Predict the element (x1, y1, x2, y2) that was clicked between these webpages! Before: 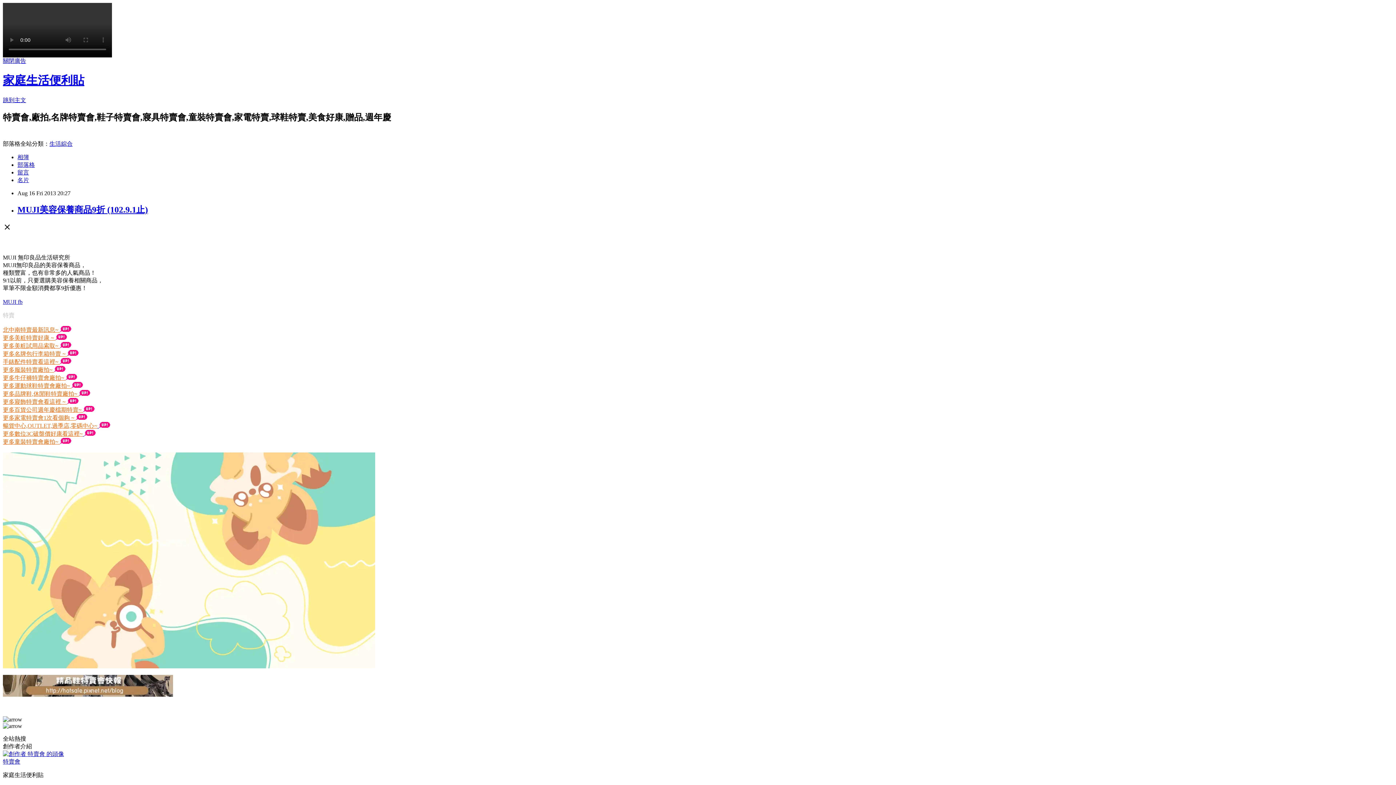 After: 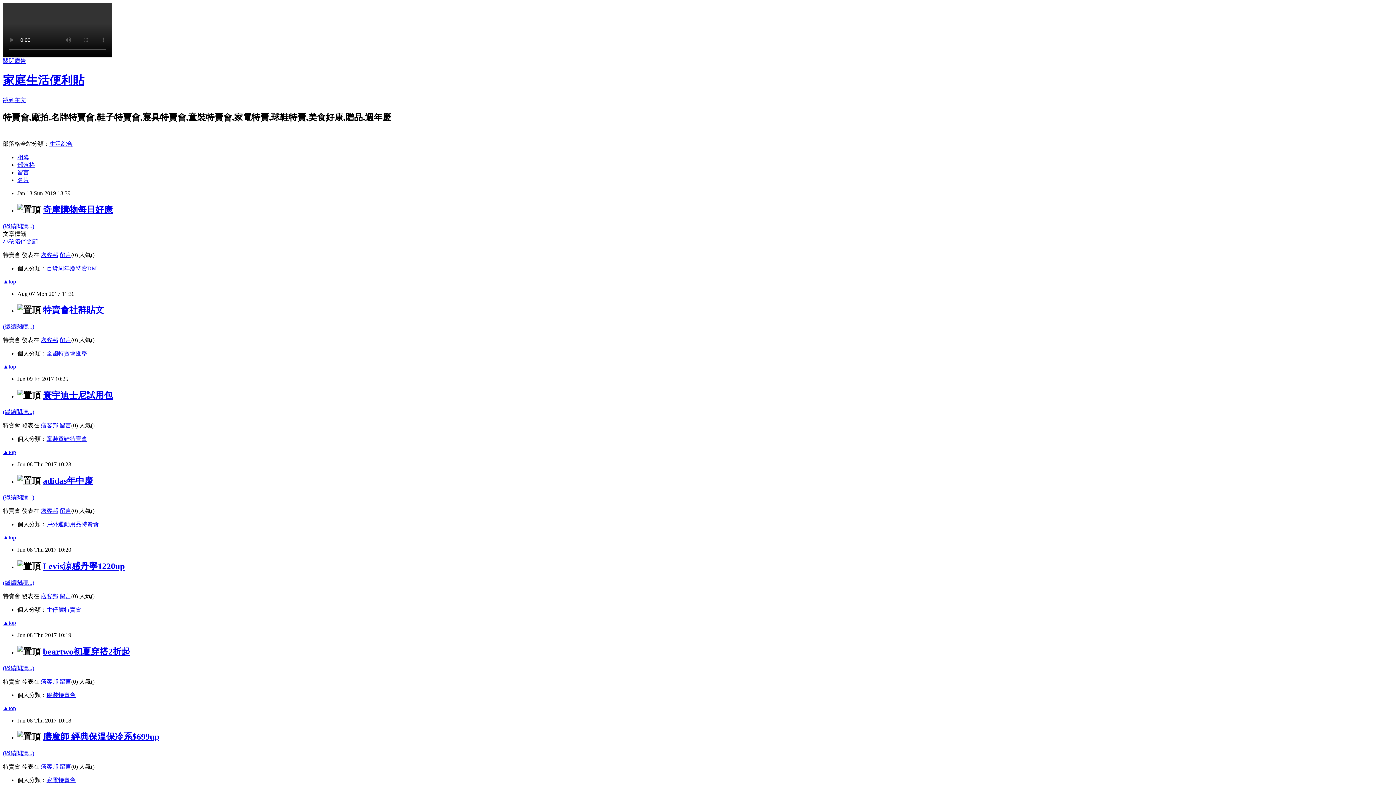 Action: bbox: (2, 73, 84, 87) label: 家庭生活便利貼